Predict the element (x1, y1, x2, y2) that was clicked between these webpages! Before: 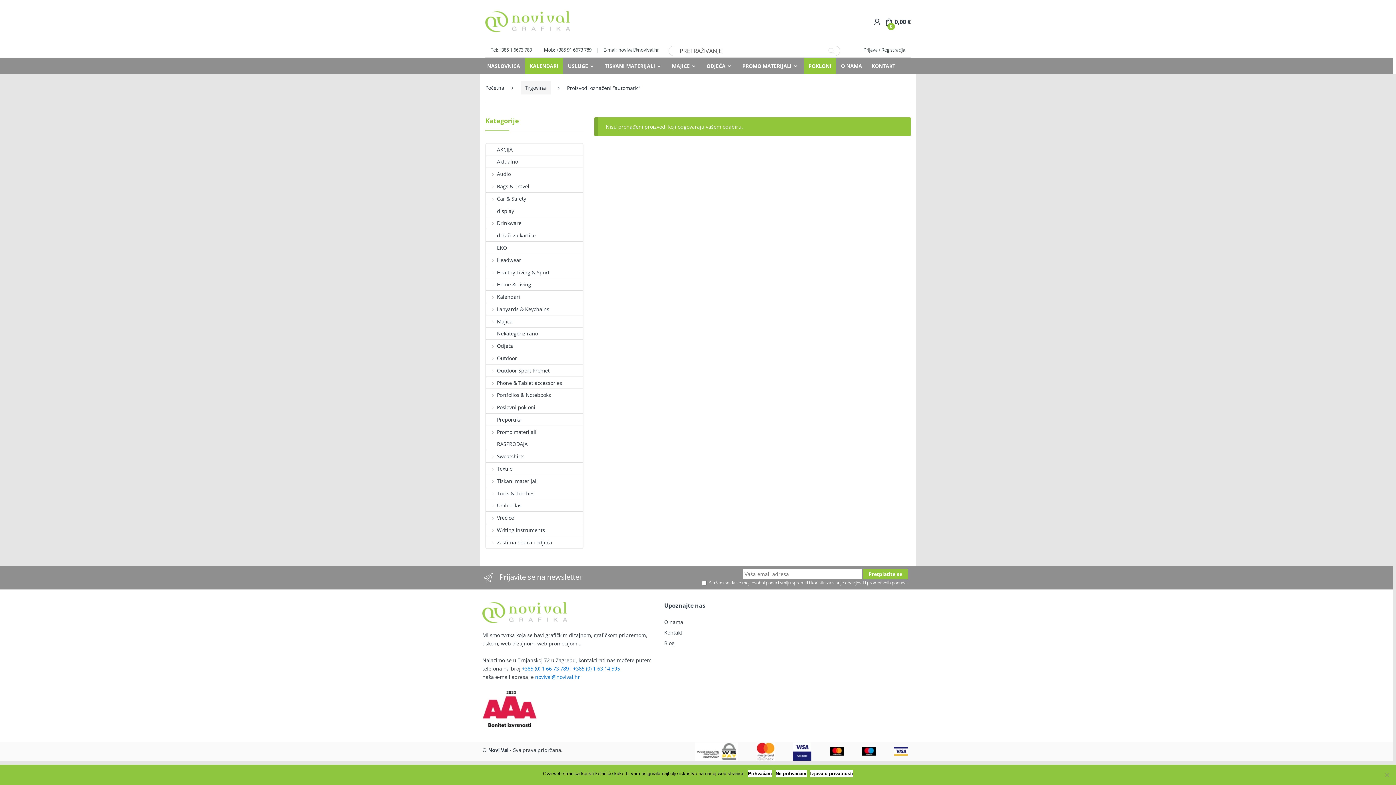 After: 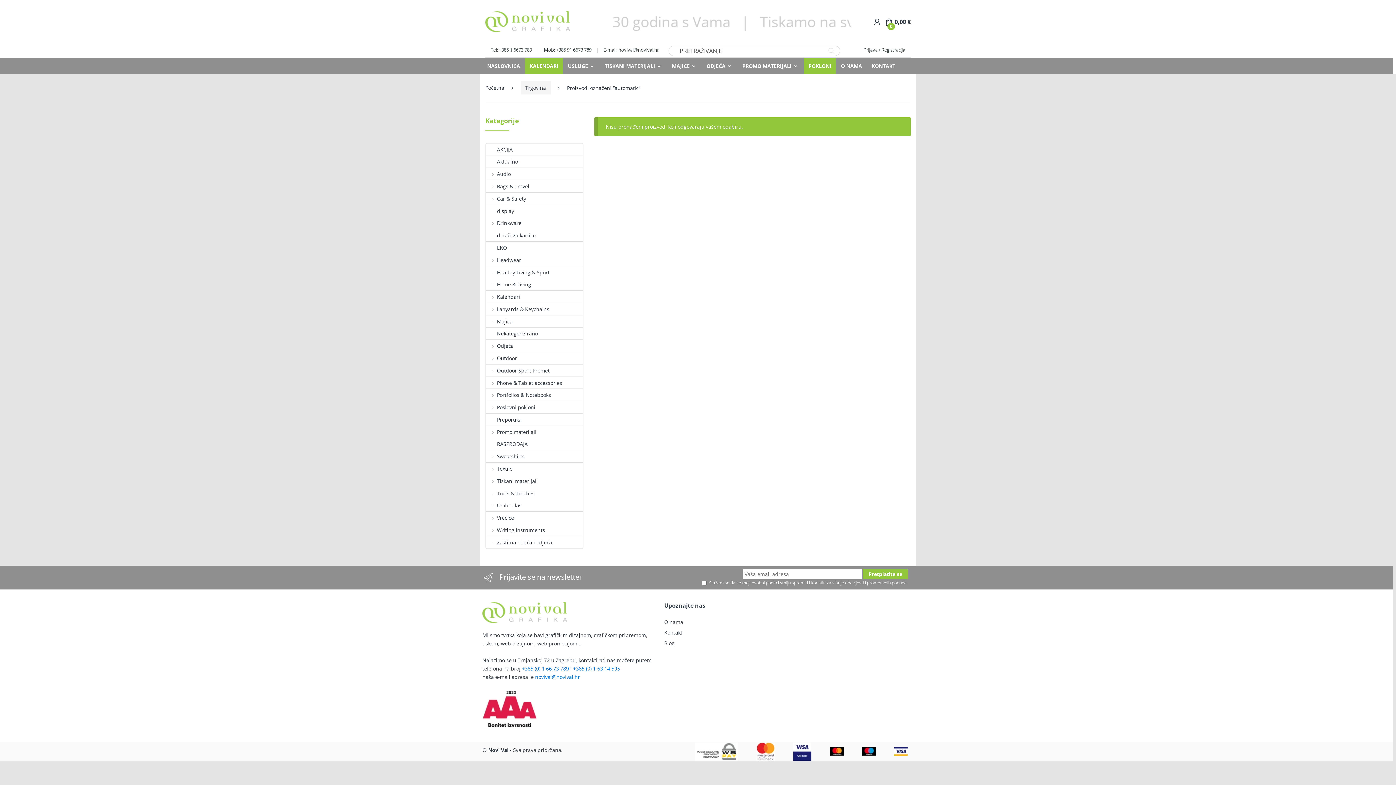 Action: label: Ne prihvaćam bbox: (775, 770, 806, 777)